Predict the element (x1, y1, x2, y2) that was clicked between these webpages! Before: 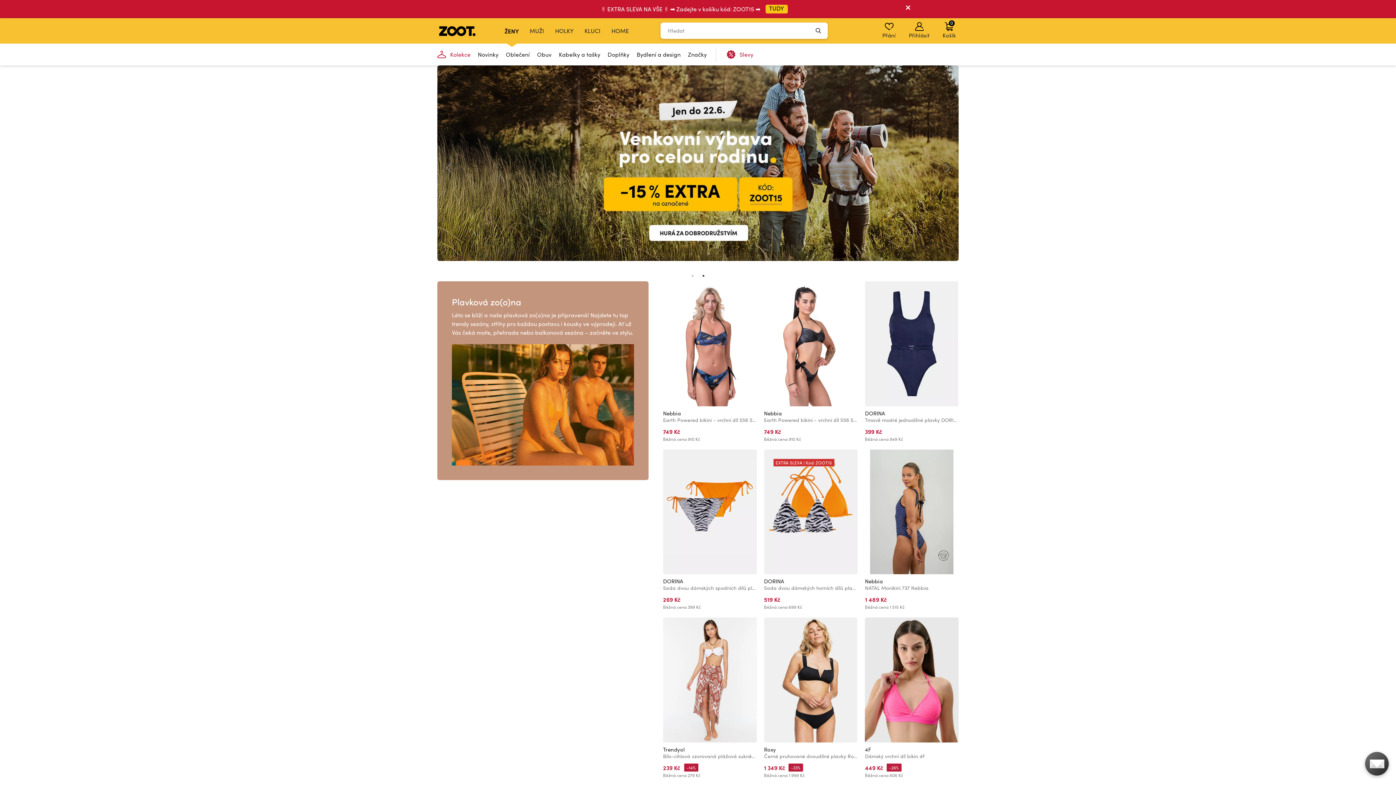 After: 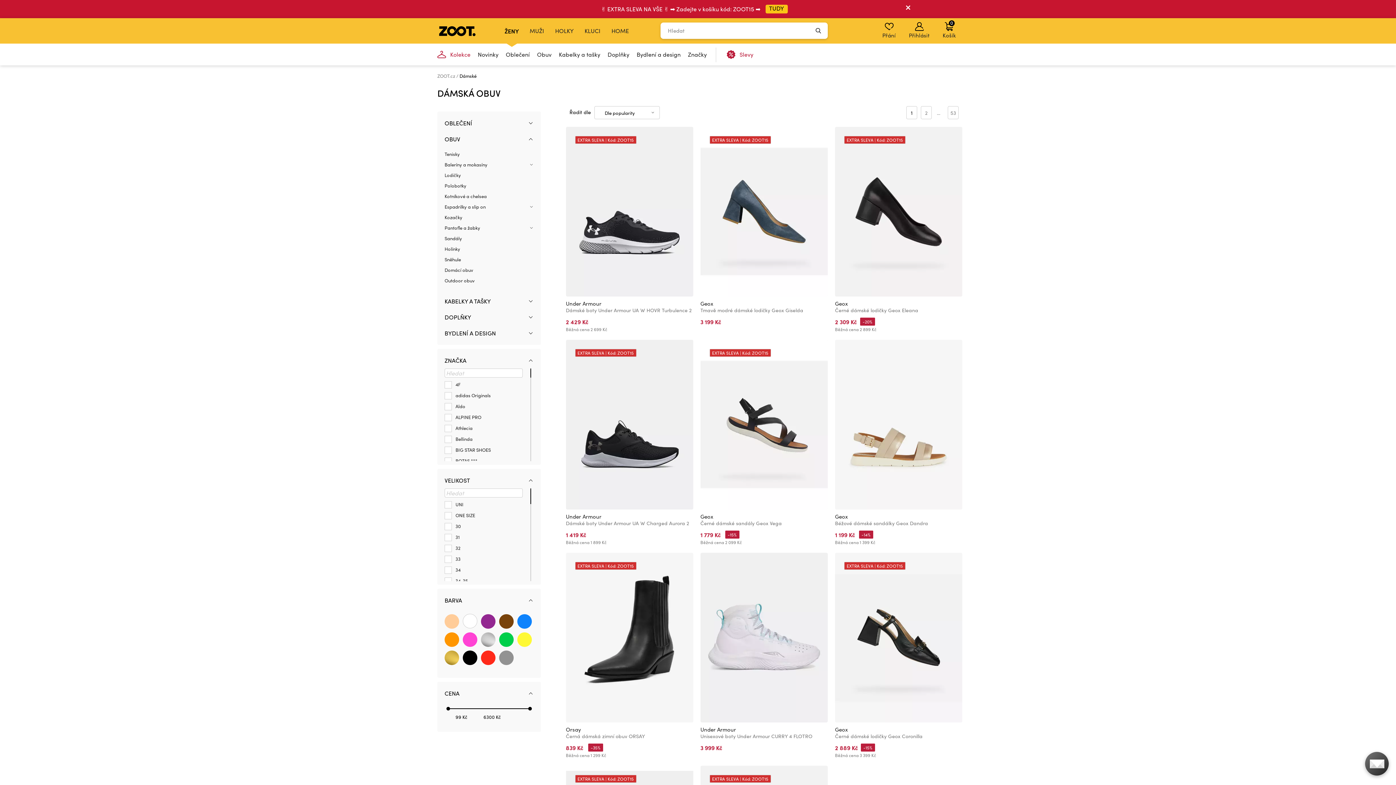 Action: bbox: (533, 43, 555, 65) label: Obuv